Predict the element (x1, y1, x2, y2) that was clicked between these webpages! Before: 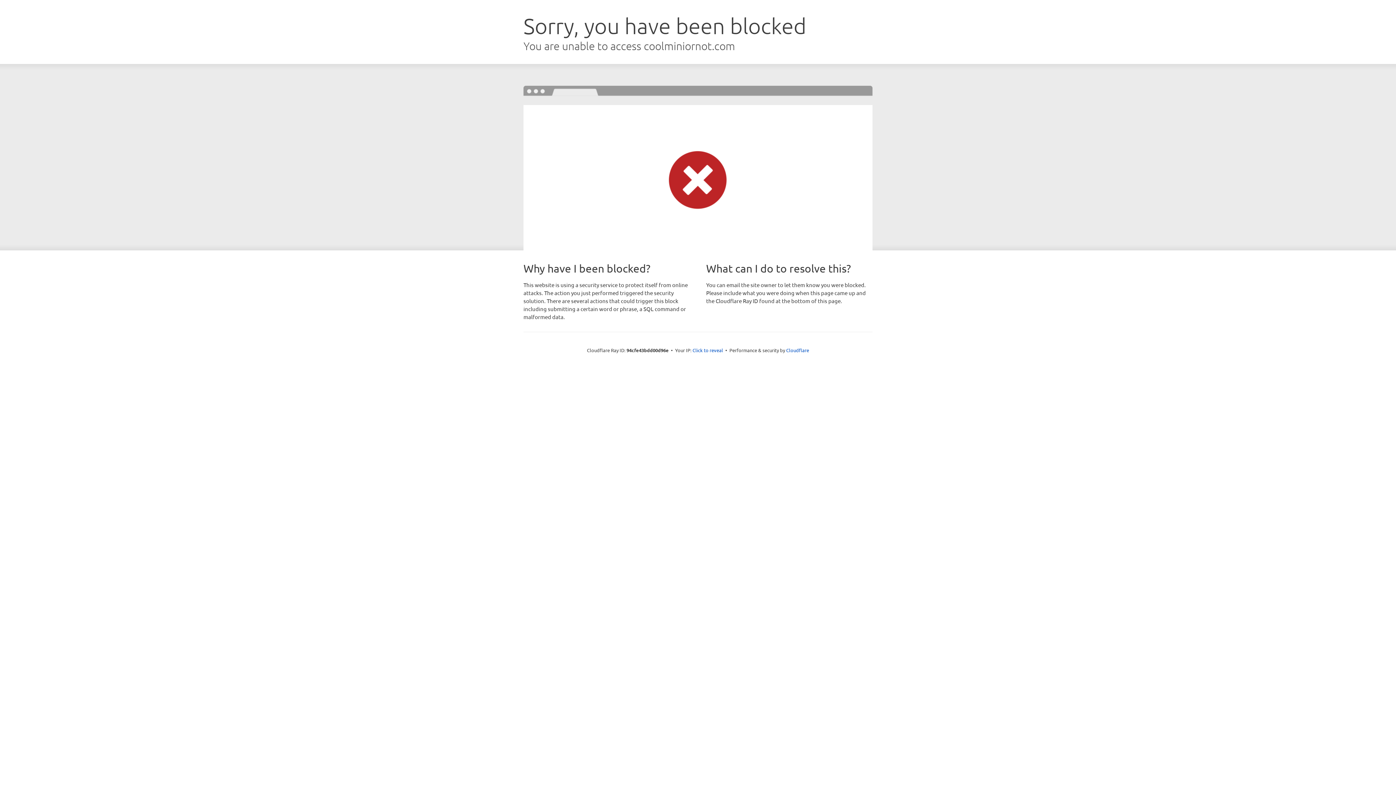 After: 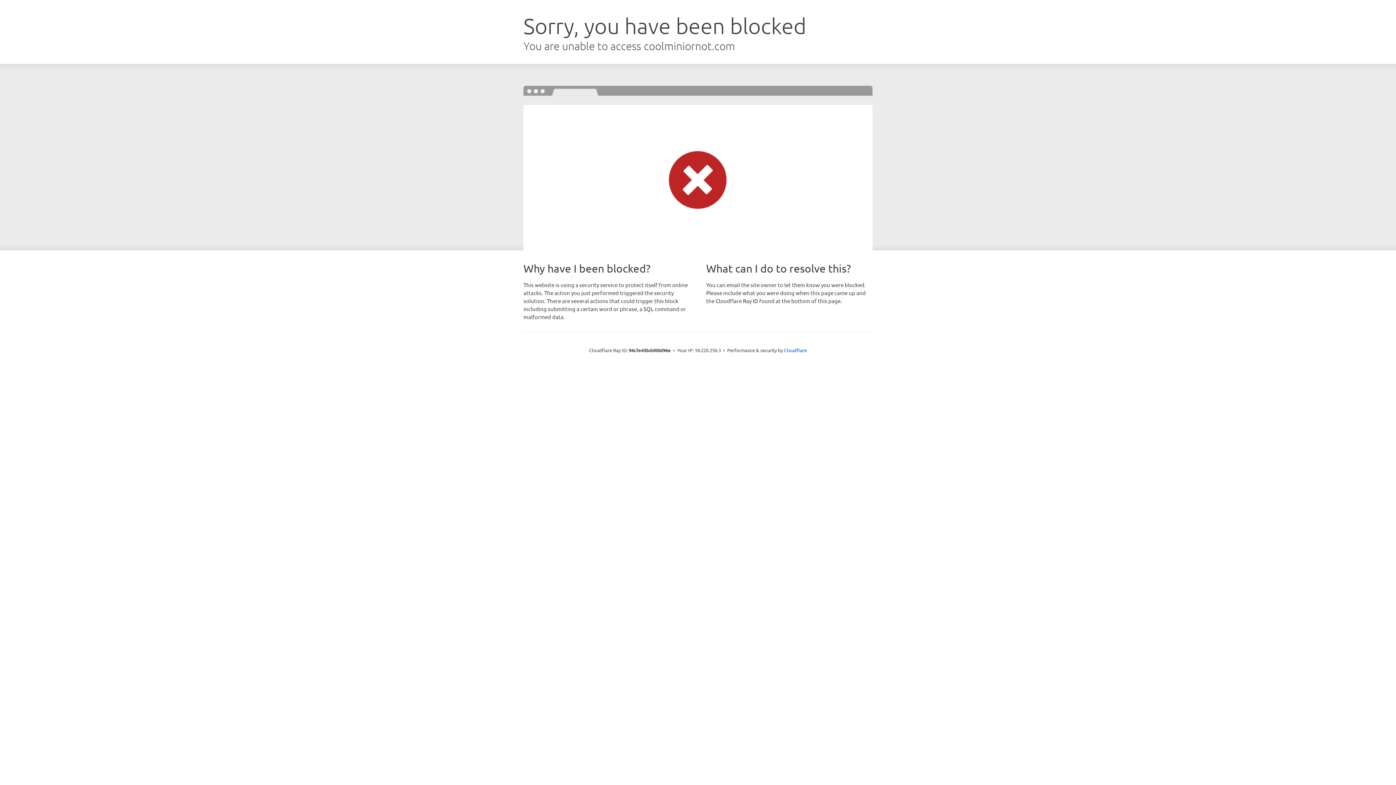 Action: label: Click to reveal bbox: (692, 346, 723, 353)